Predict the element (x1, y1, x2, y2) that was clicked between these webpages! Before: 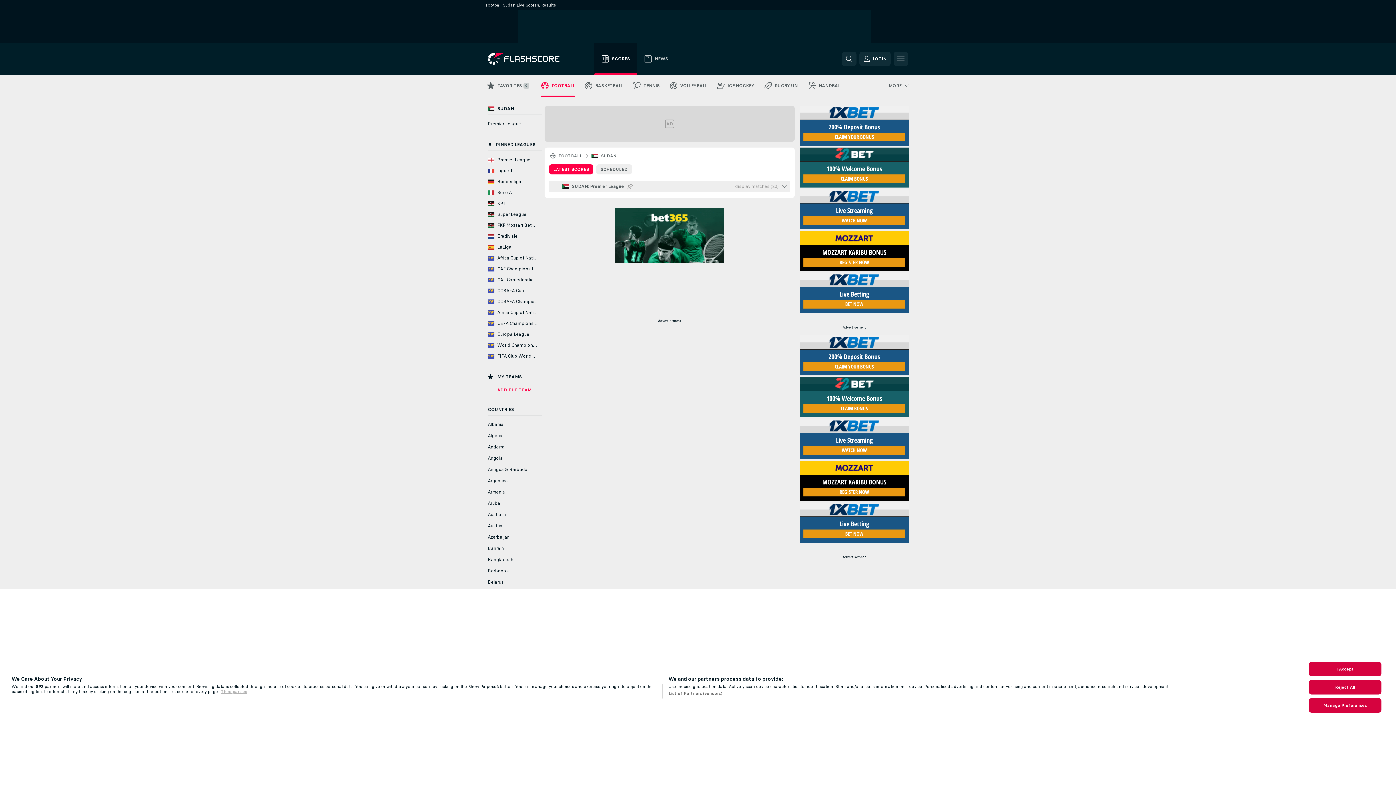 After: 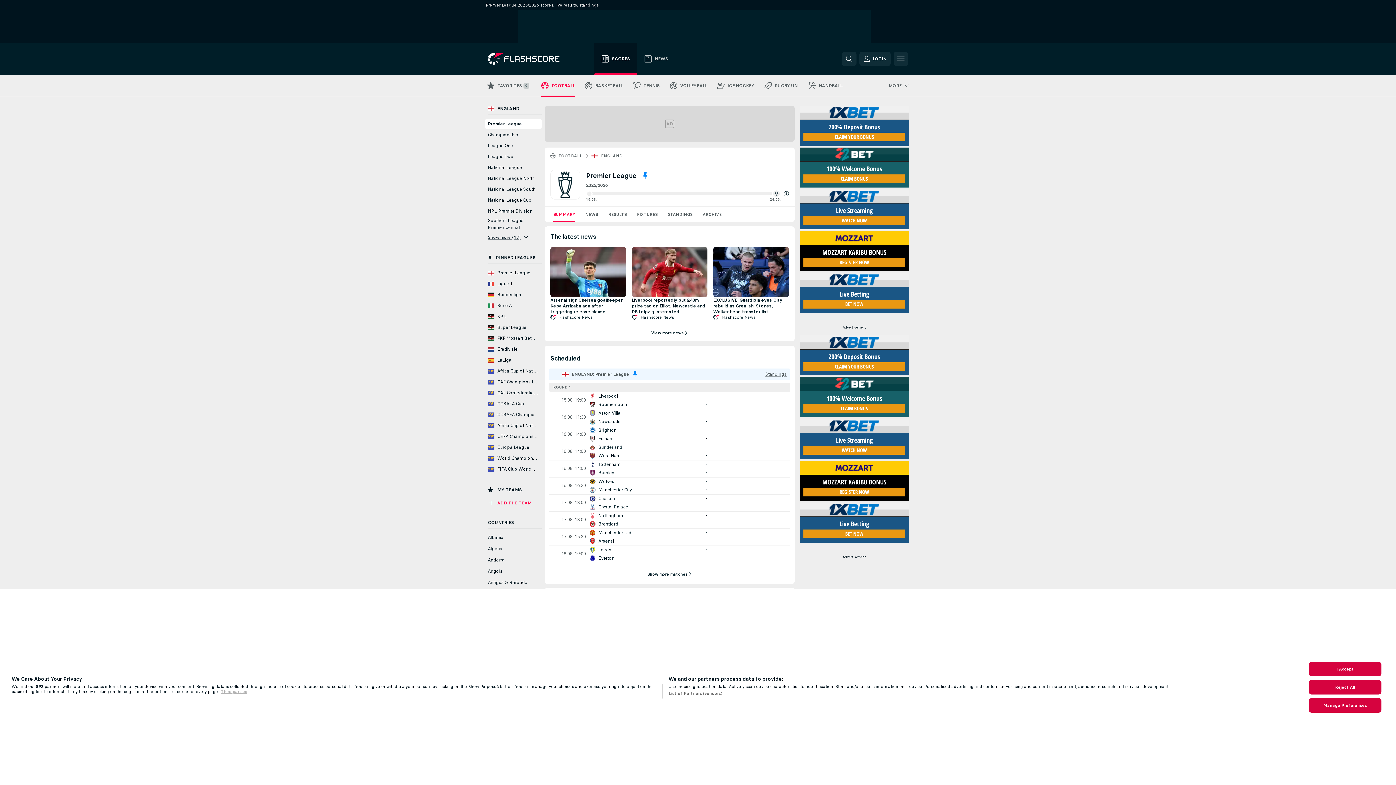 Action: label: Premier League bbox: (485, 259, 541, 268)